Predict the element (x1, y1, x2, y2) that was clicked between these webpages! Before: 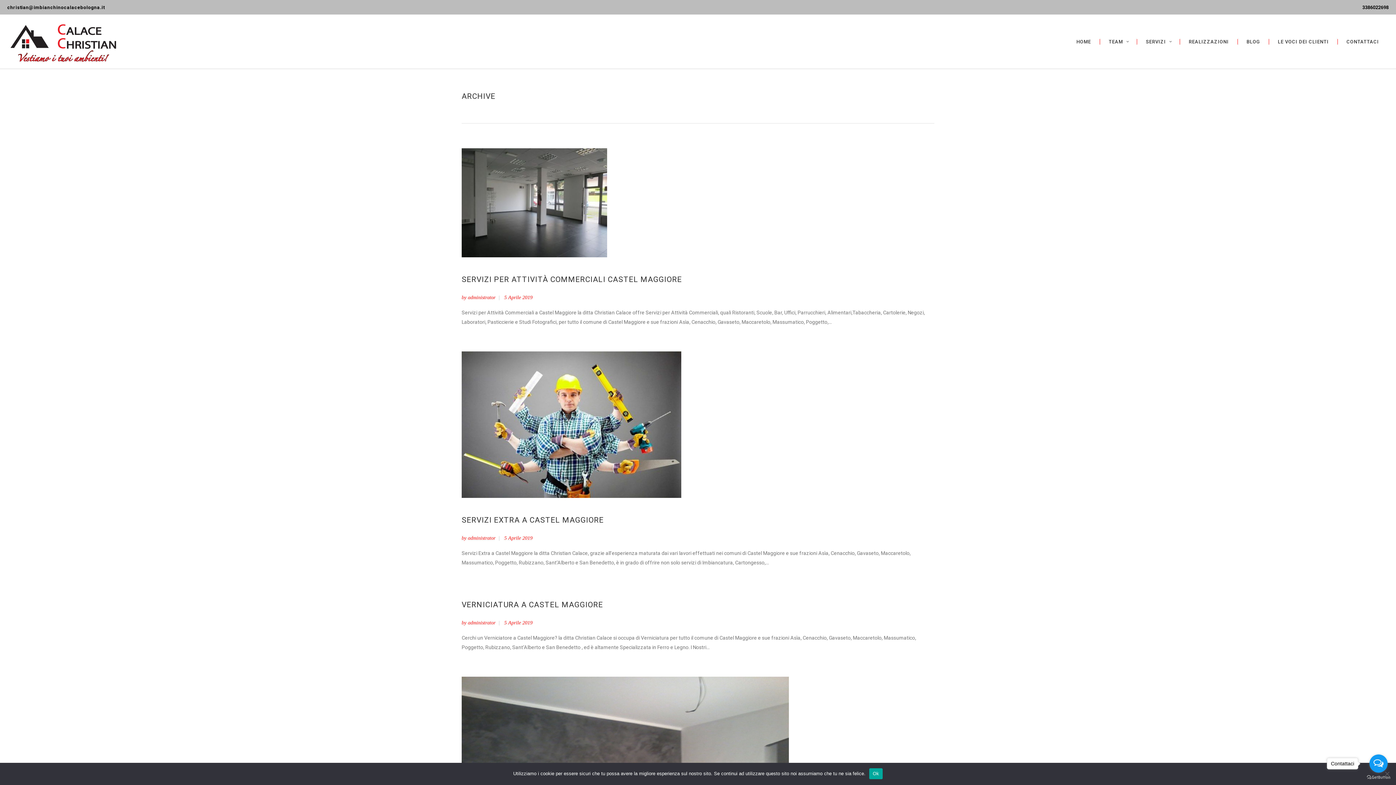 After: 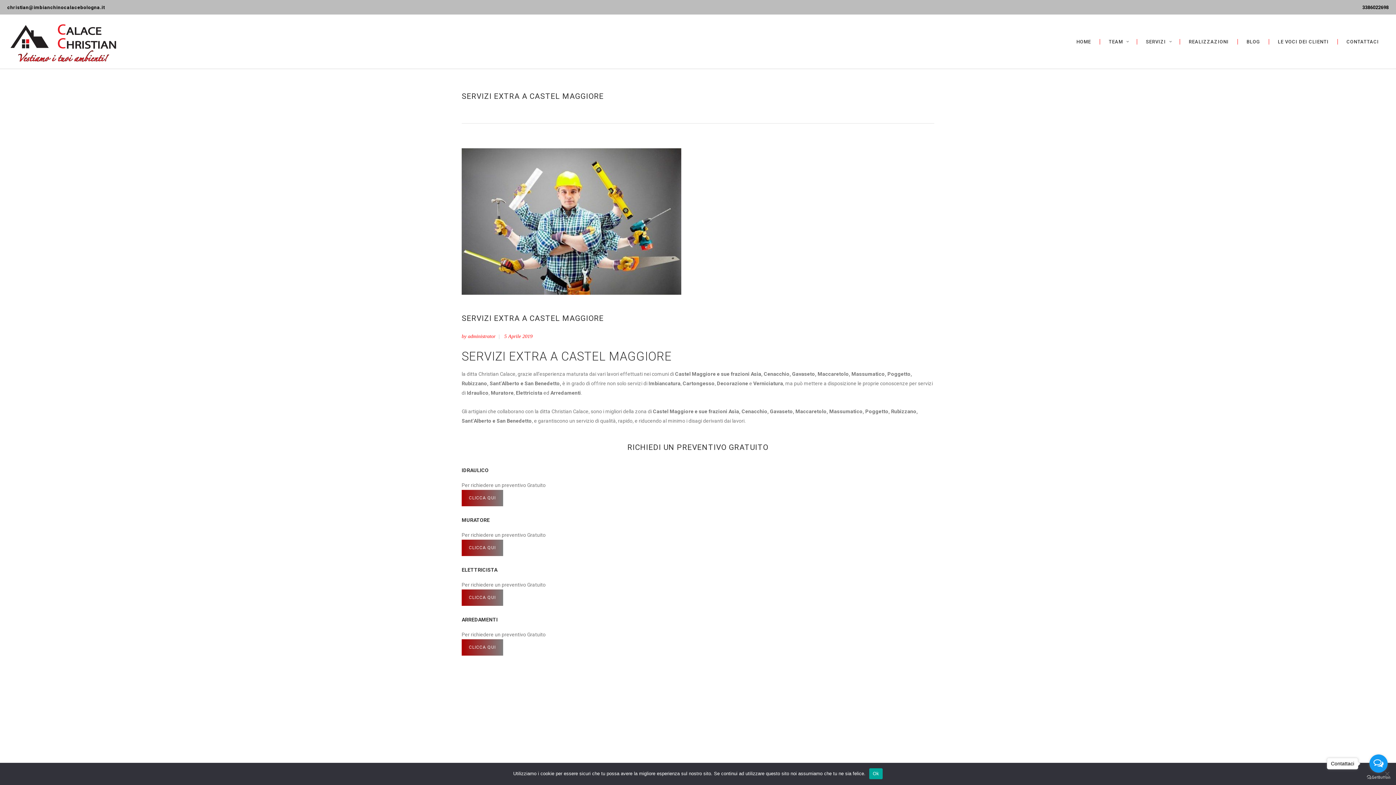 Action: bbox: (461, 516, 604, 524) label: SERVIZI EXTRA A CASTEL MAGGIORE